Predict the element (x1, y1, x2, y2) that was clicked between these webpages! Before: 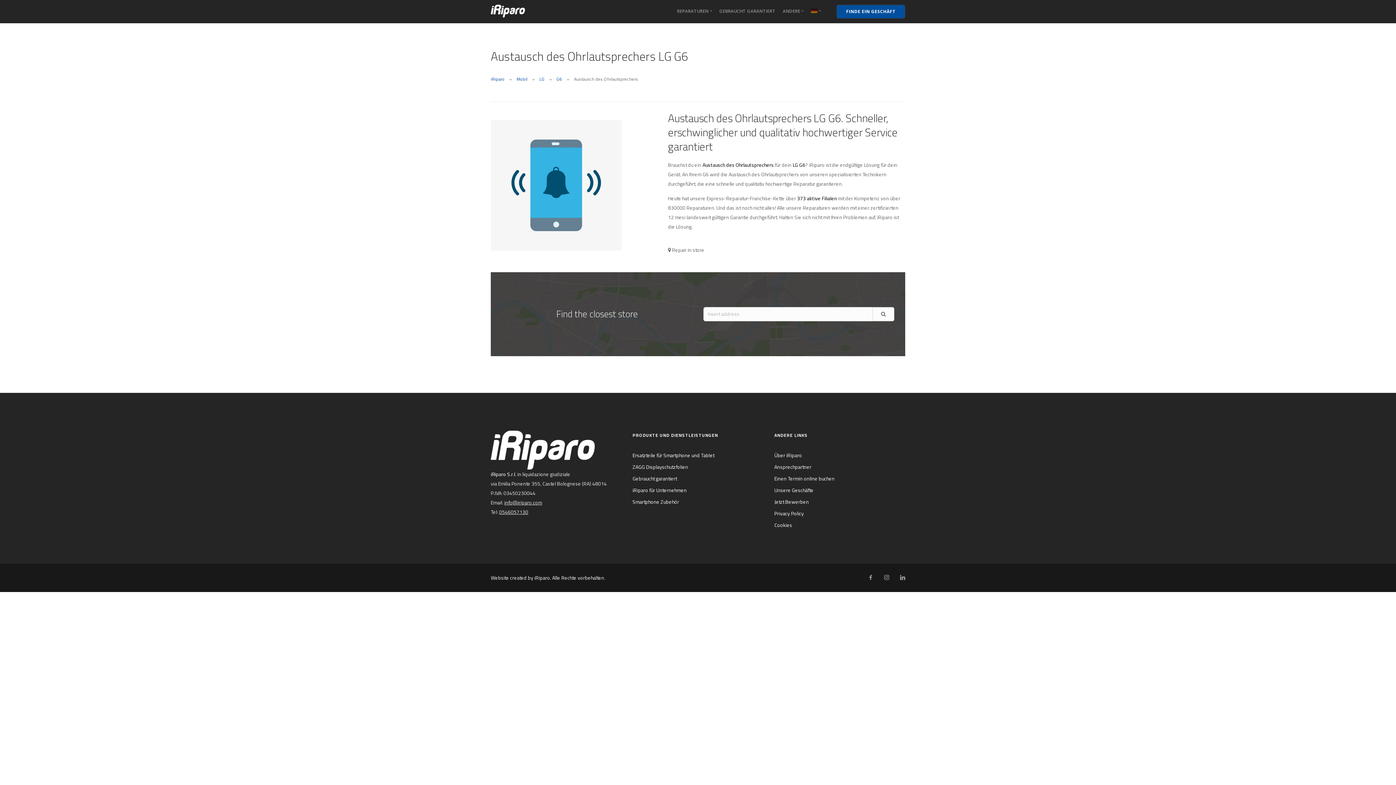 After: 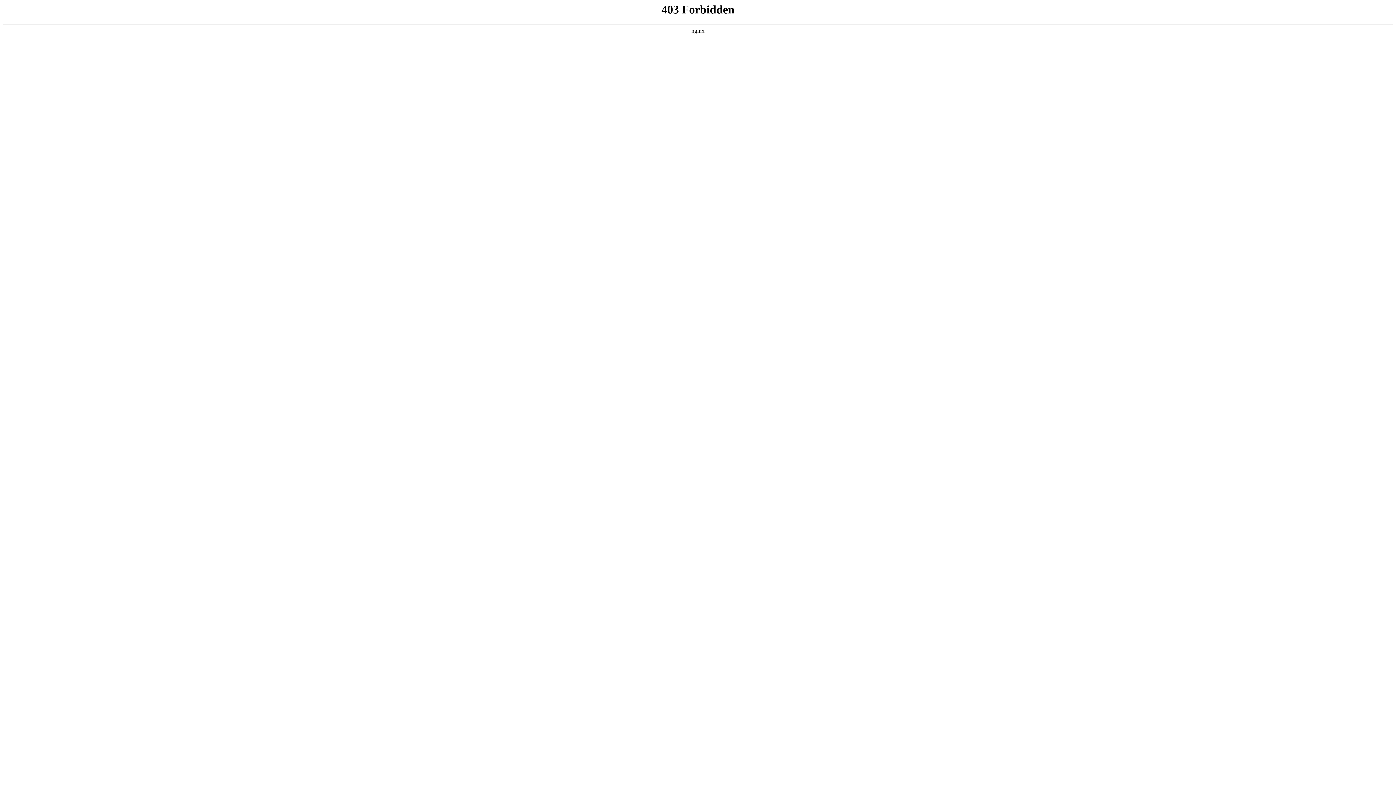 Action: bbox: (774, 497, 809, 507) label: Jetzt Bewerben